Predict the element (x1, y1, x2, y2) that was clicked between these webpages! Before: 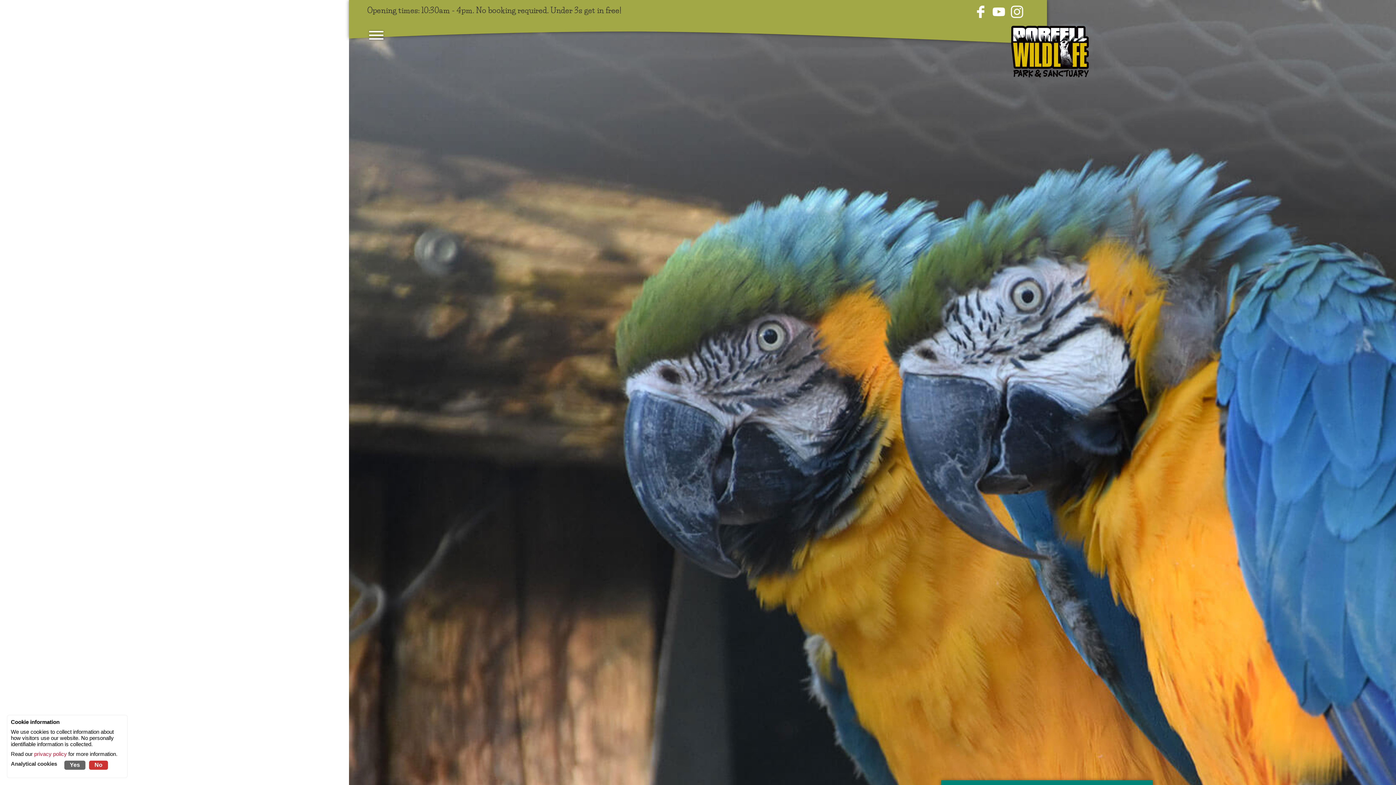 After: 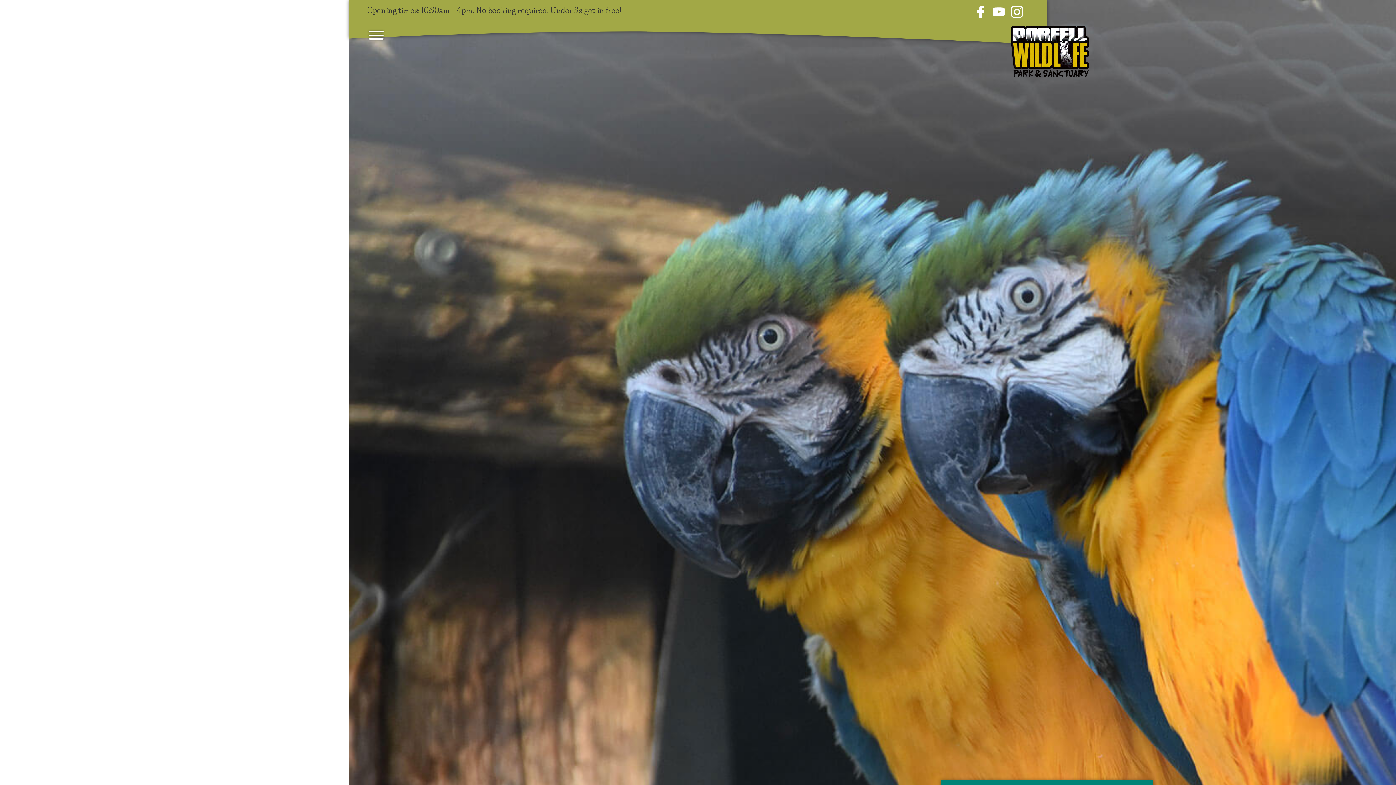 Action: label: Yes bbox: (64, 761, 85, 770)